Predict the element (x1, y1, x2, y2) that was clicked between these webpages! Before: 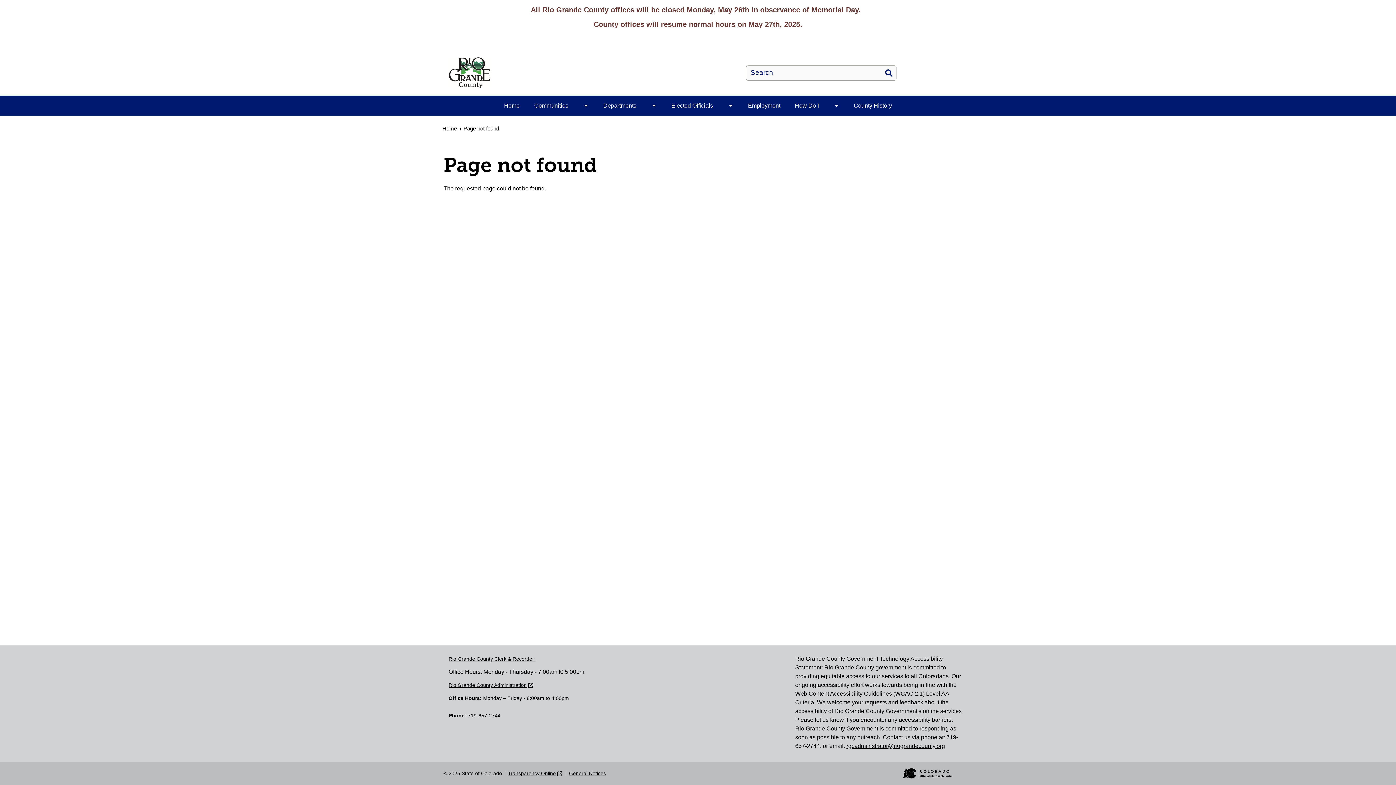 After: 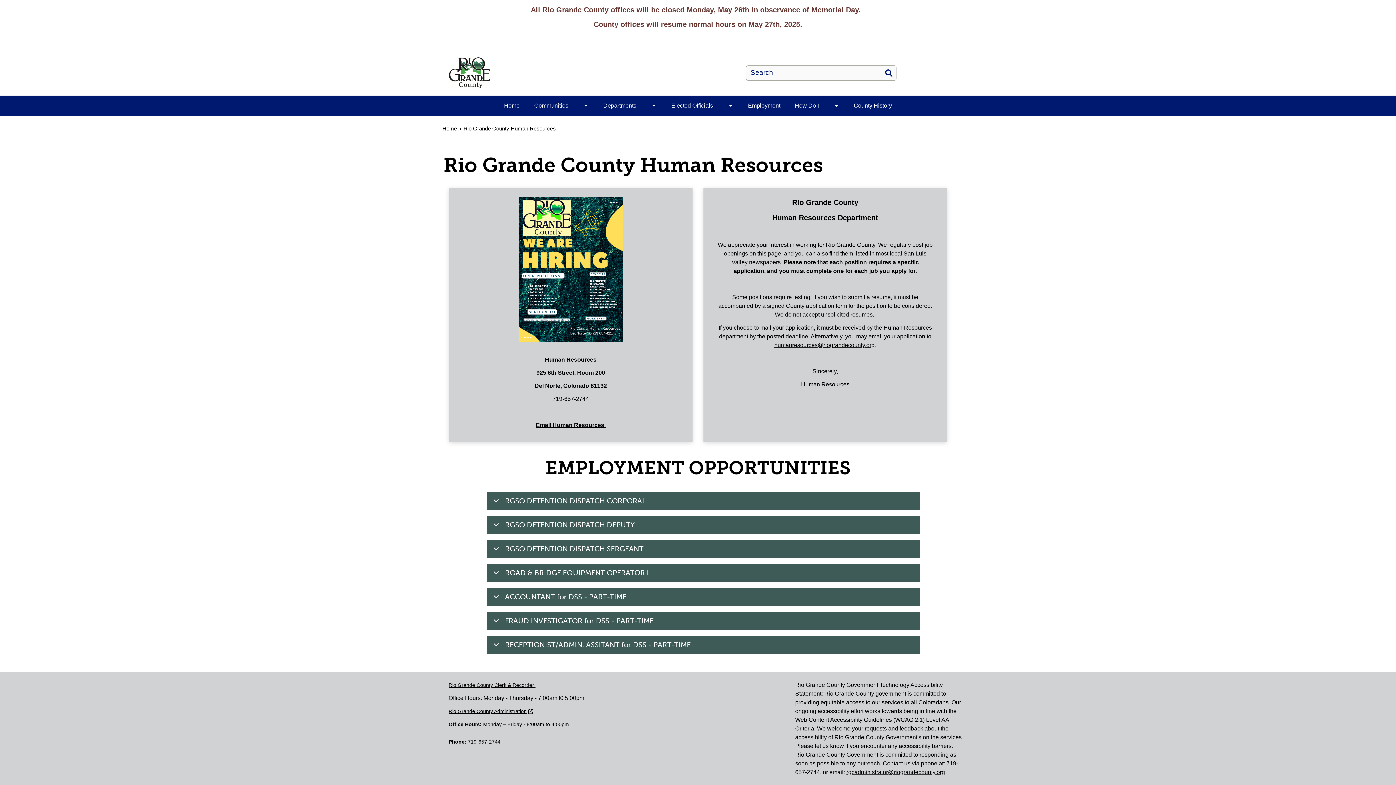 Action: bbox: (740, 95, 787, 116) label: Employment